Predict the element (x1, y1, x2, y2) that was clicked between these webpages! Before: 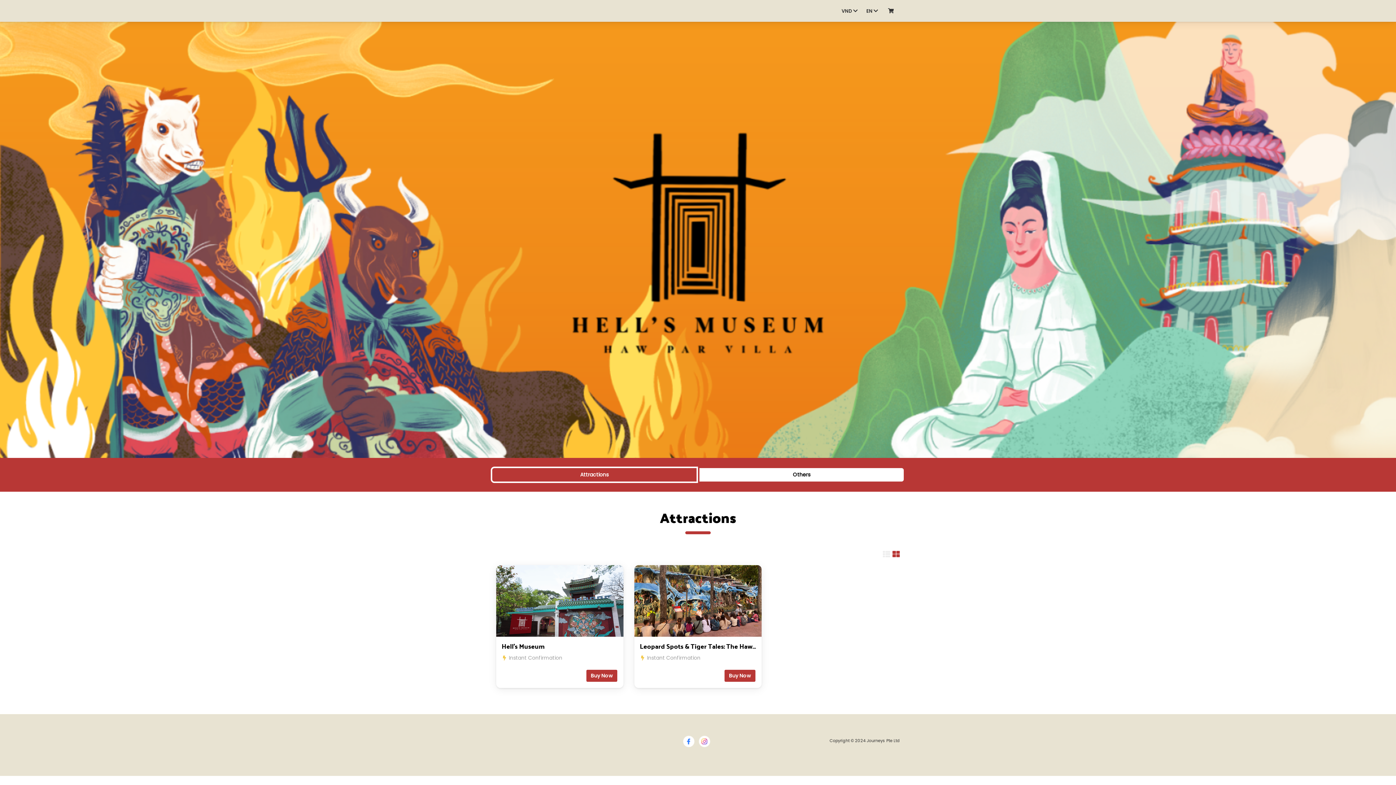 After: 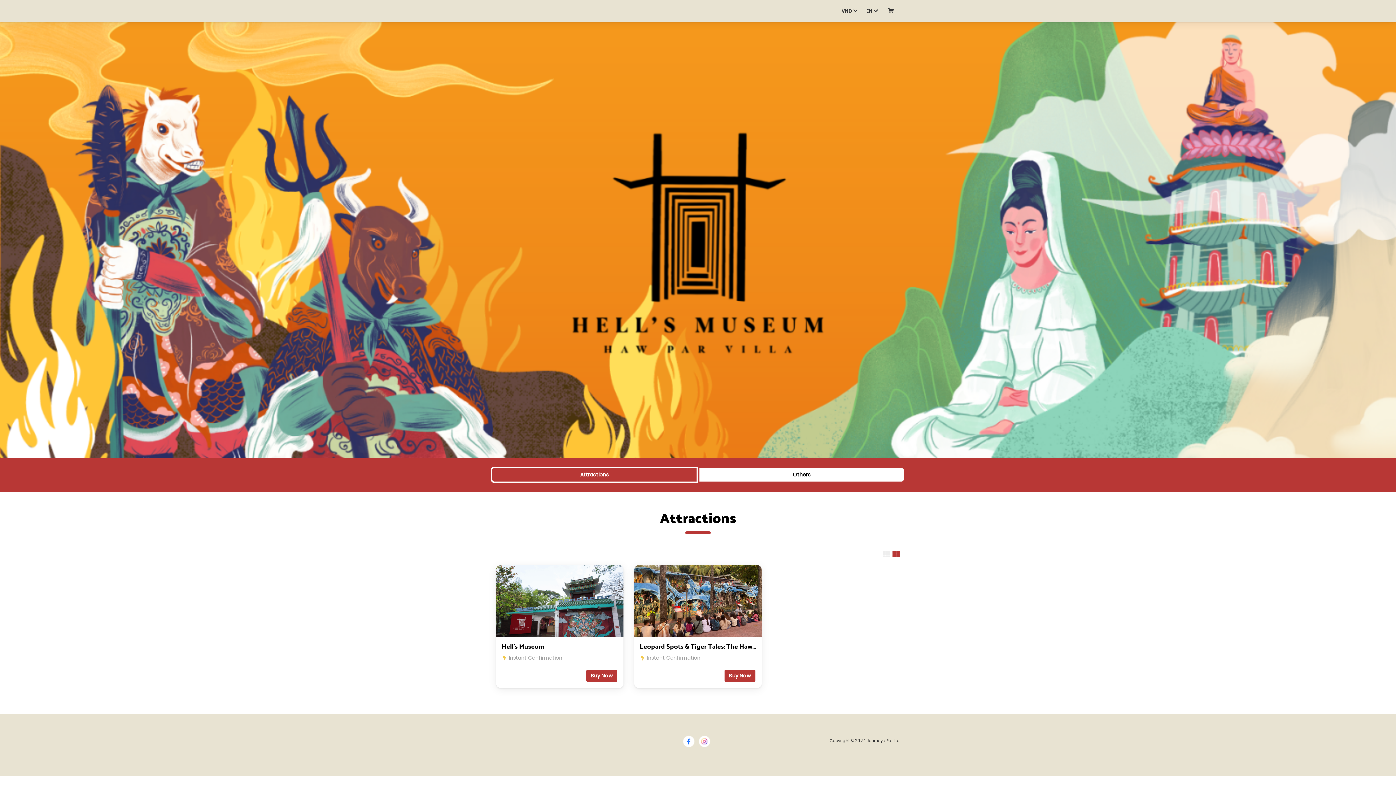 Action: bbox: (682, 596, 698, 604)